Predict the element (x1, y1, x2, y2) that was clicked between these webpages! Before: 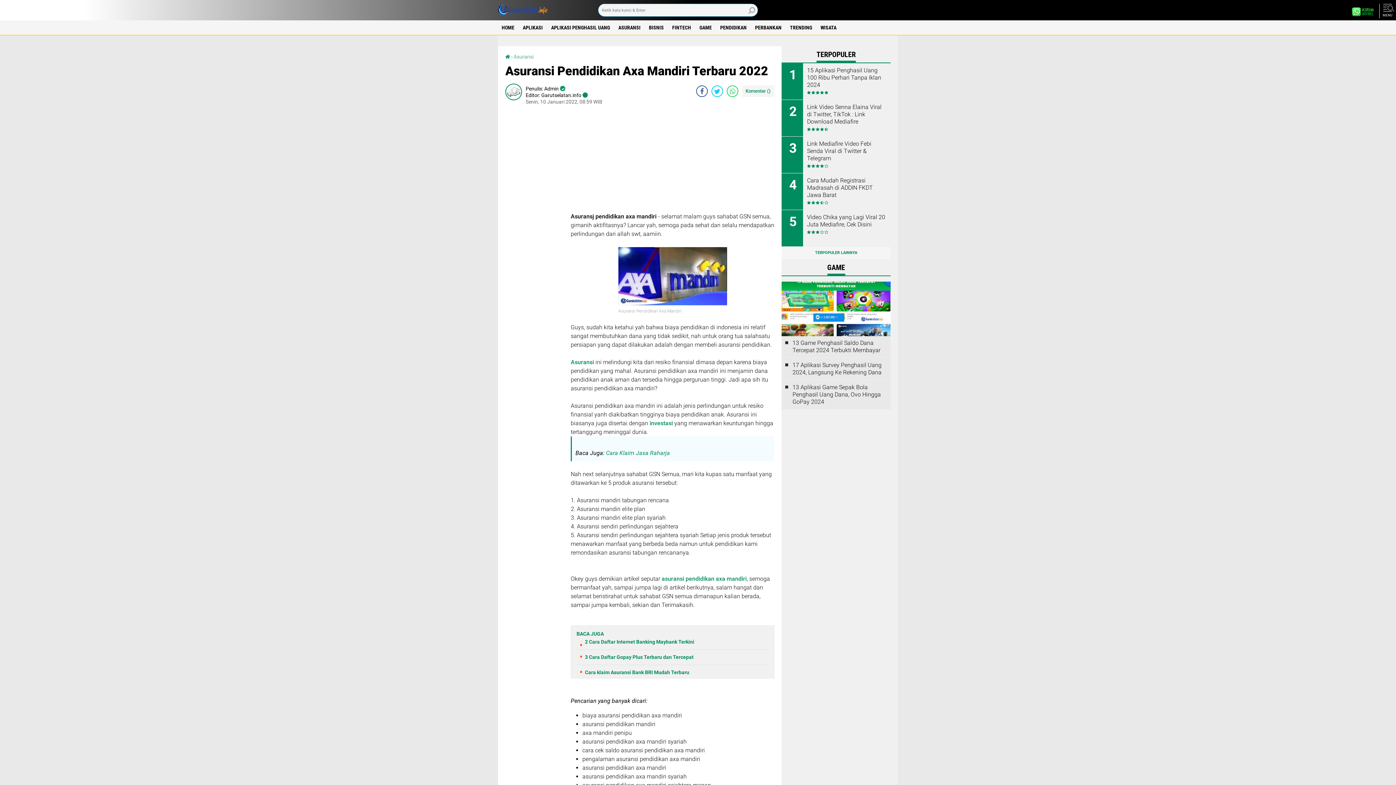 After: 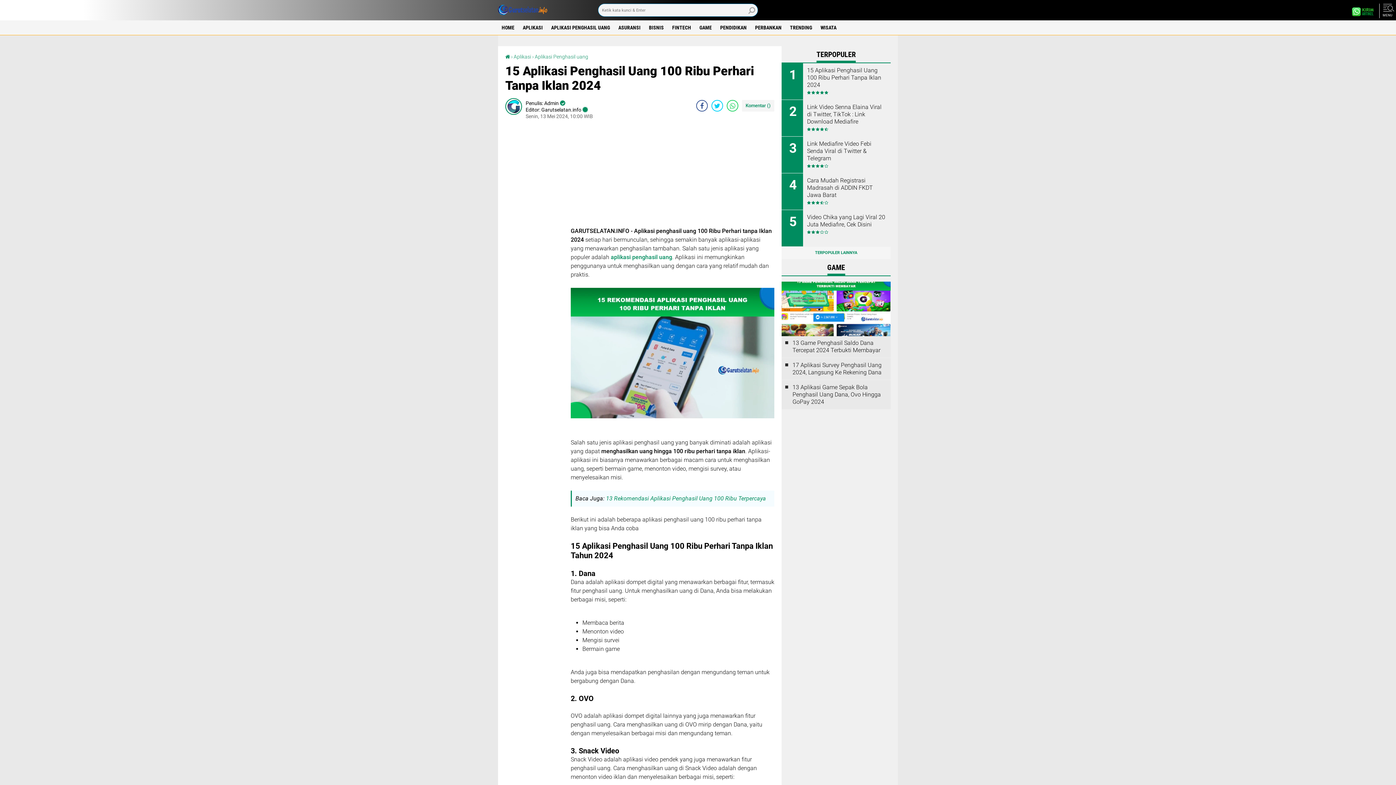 Action: bbox: (807, 66, 885, 88) label: 15 Aplikasi Penghasil Uang 100 Ribu Perhari Tanpa Iklan 2024